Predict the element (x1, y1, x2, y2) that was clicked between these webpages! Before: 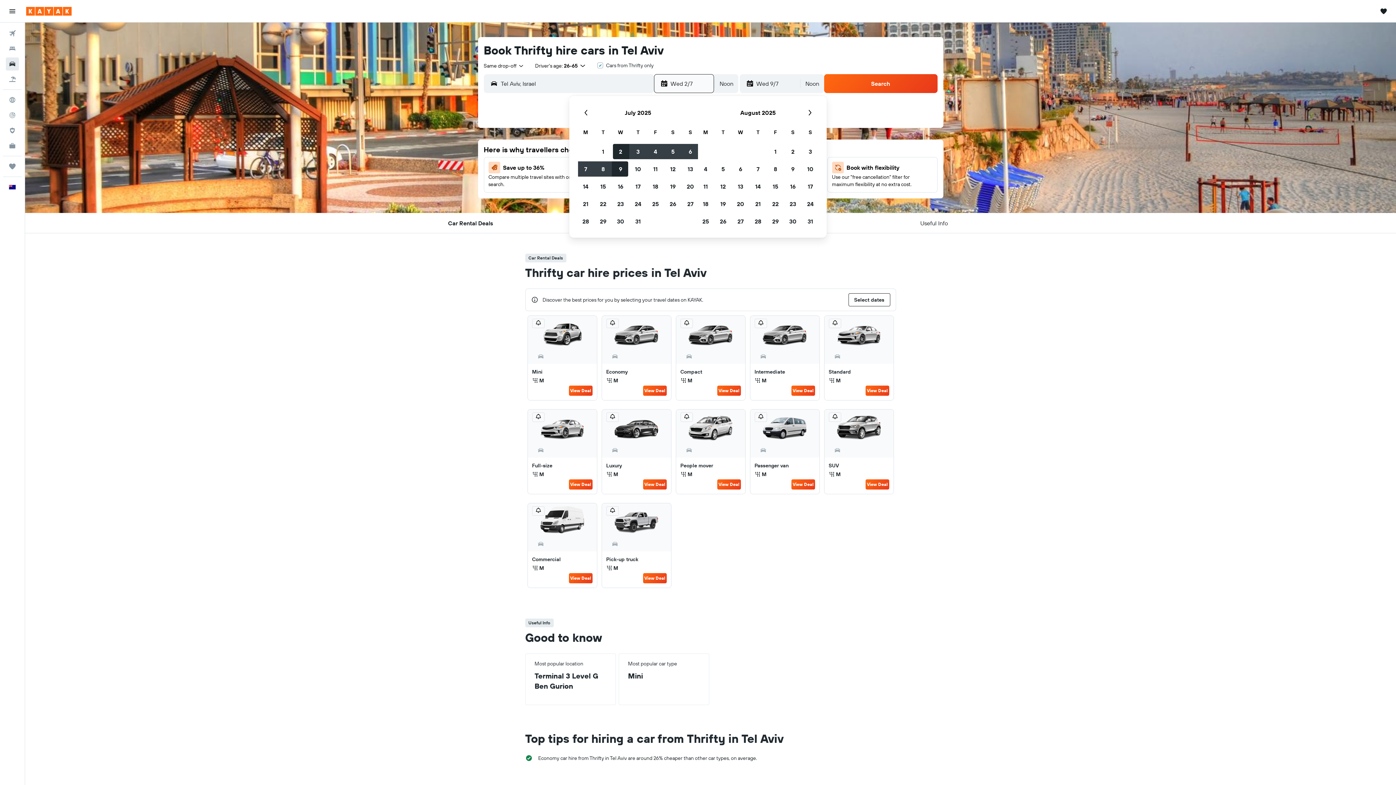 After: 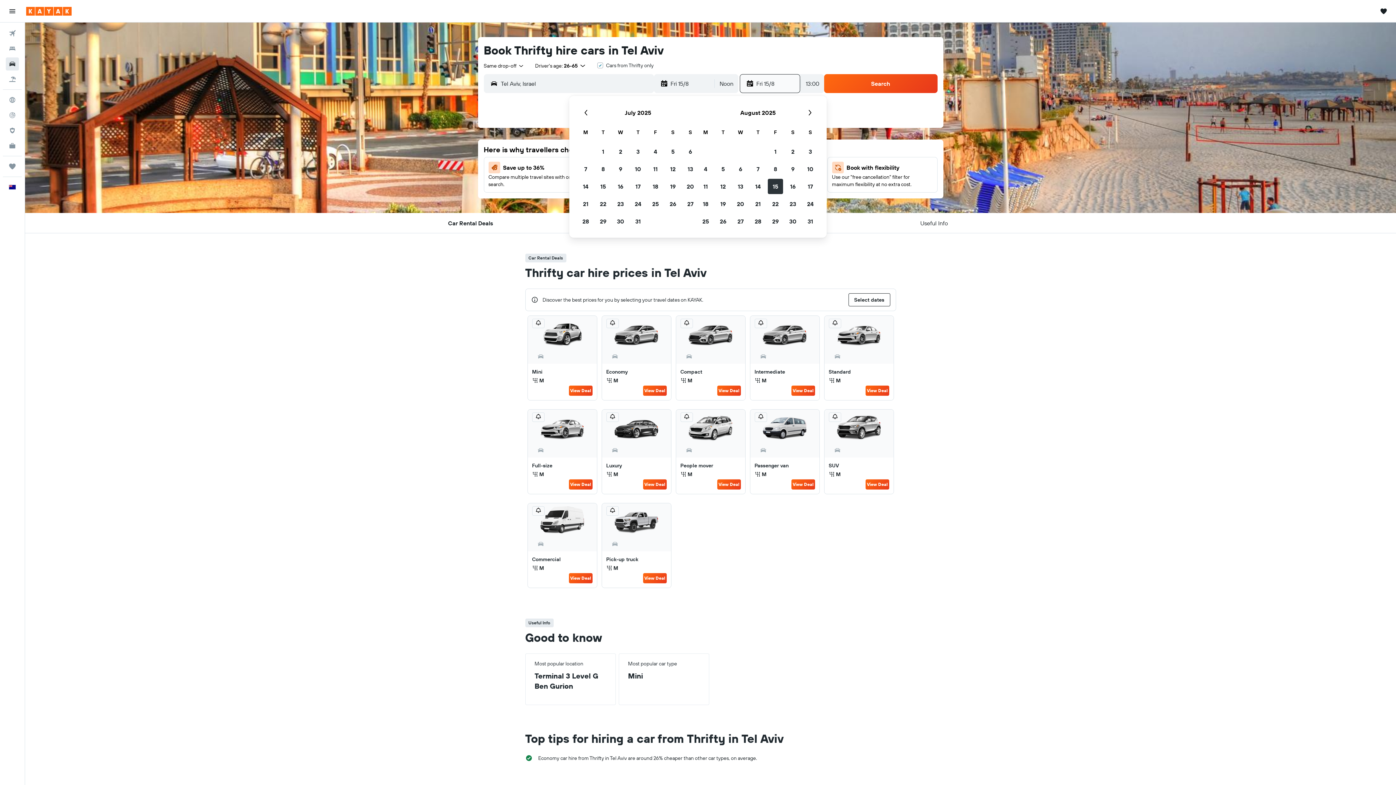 Action: label: 15 August, 2025 bbox: (766, 177, 784, 195)